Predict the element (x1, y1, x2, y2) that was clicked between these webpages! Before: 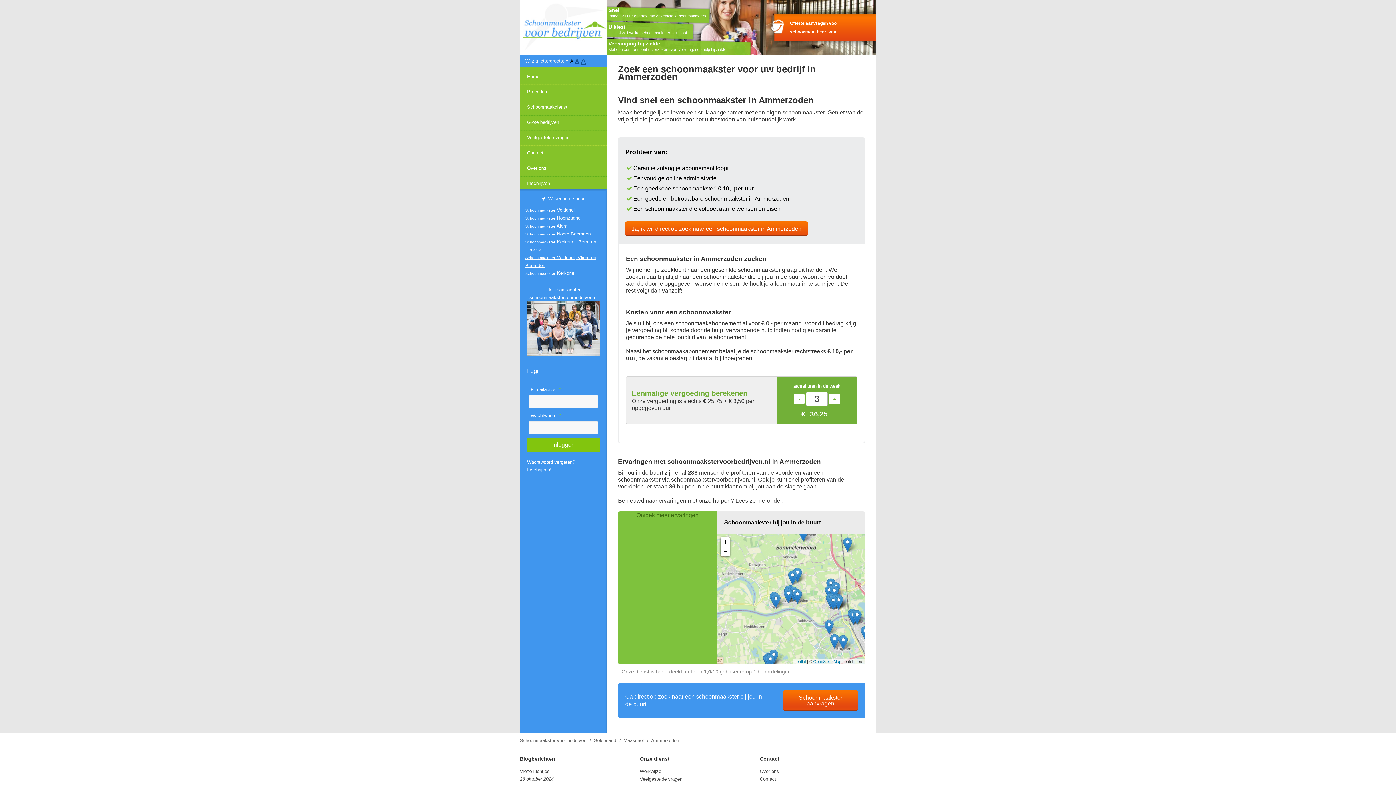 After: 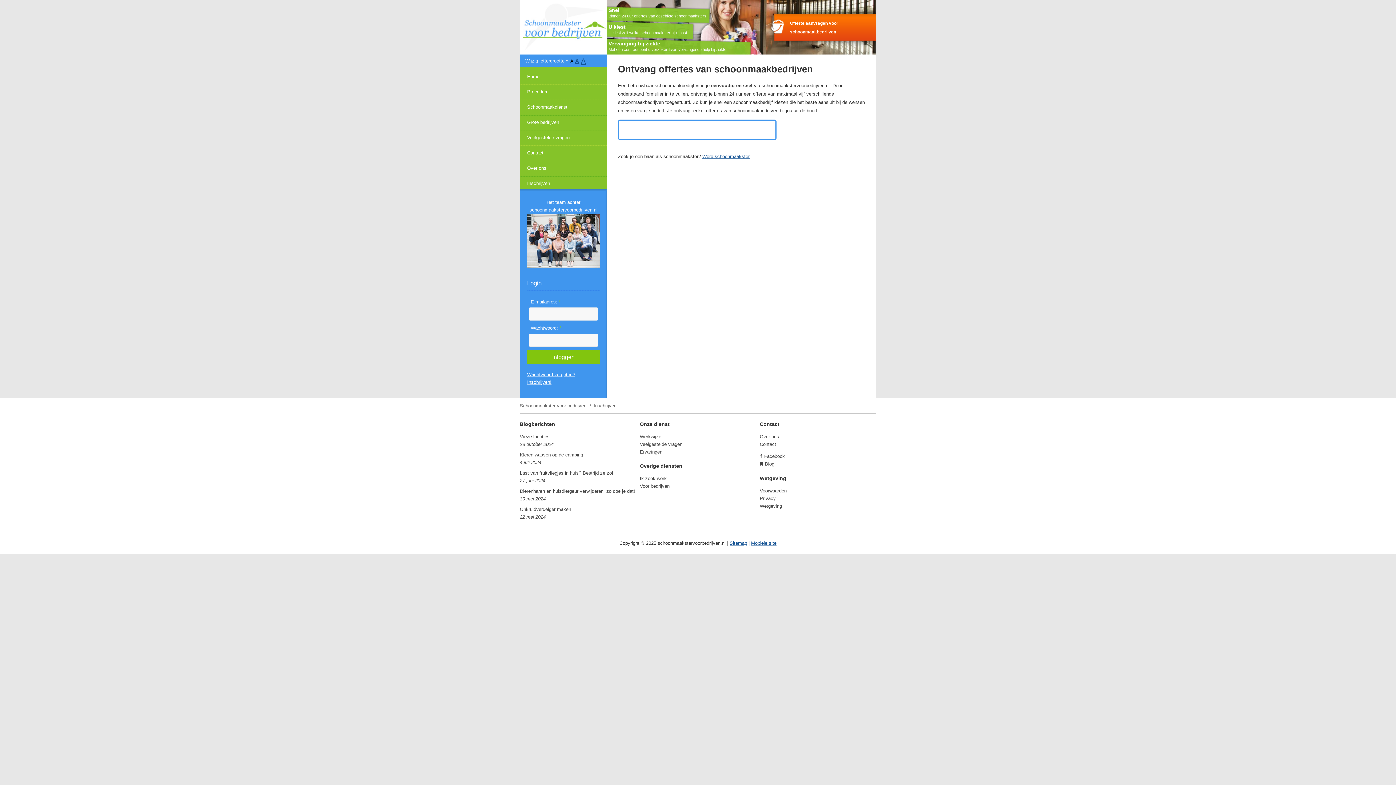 Action: bbox: (625, 221, 808, 236) label: Ja, ik wil direct op zoek naar een schoonmaakster in Ammerzoden